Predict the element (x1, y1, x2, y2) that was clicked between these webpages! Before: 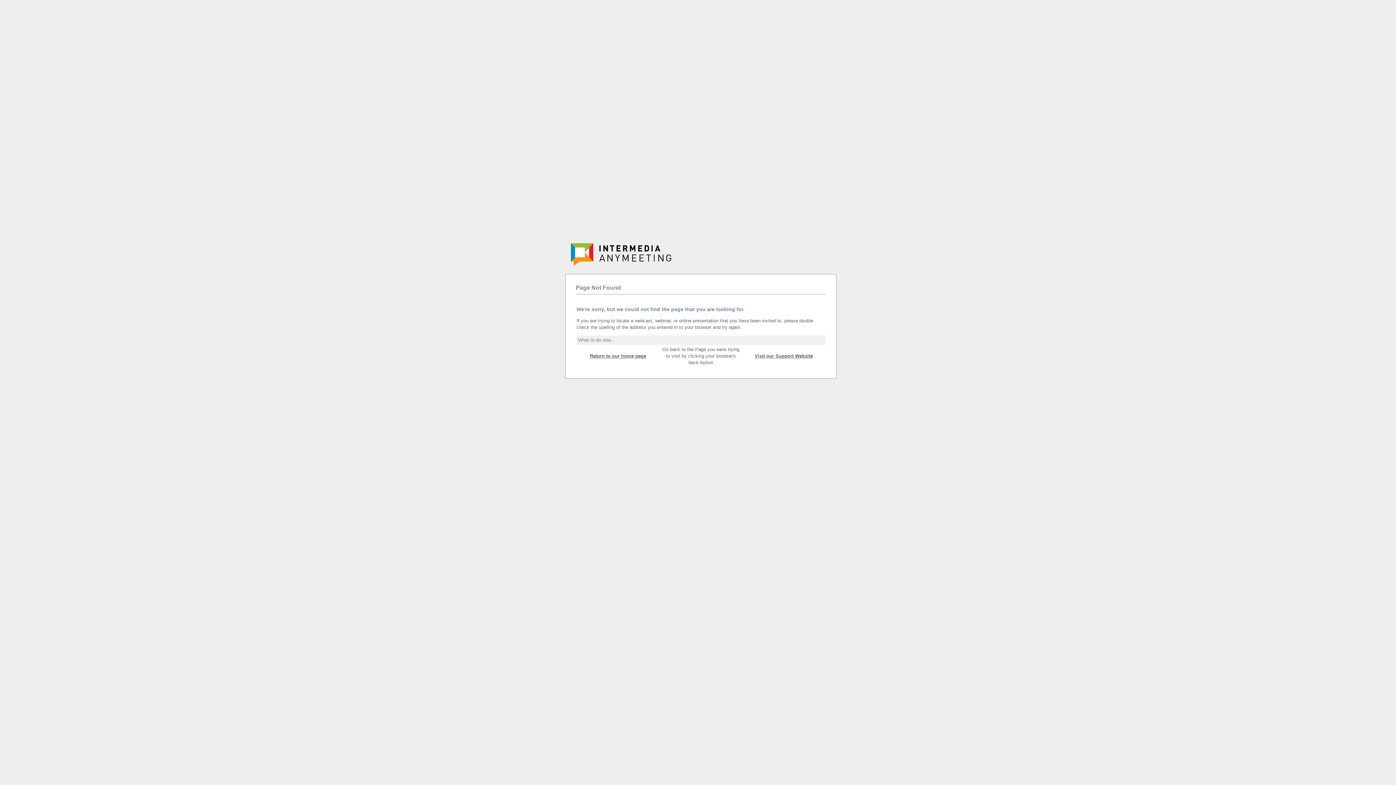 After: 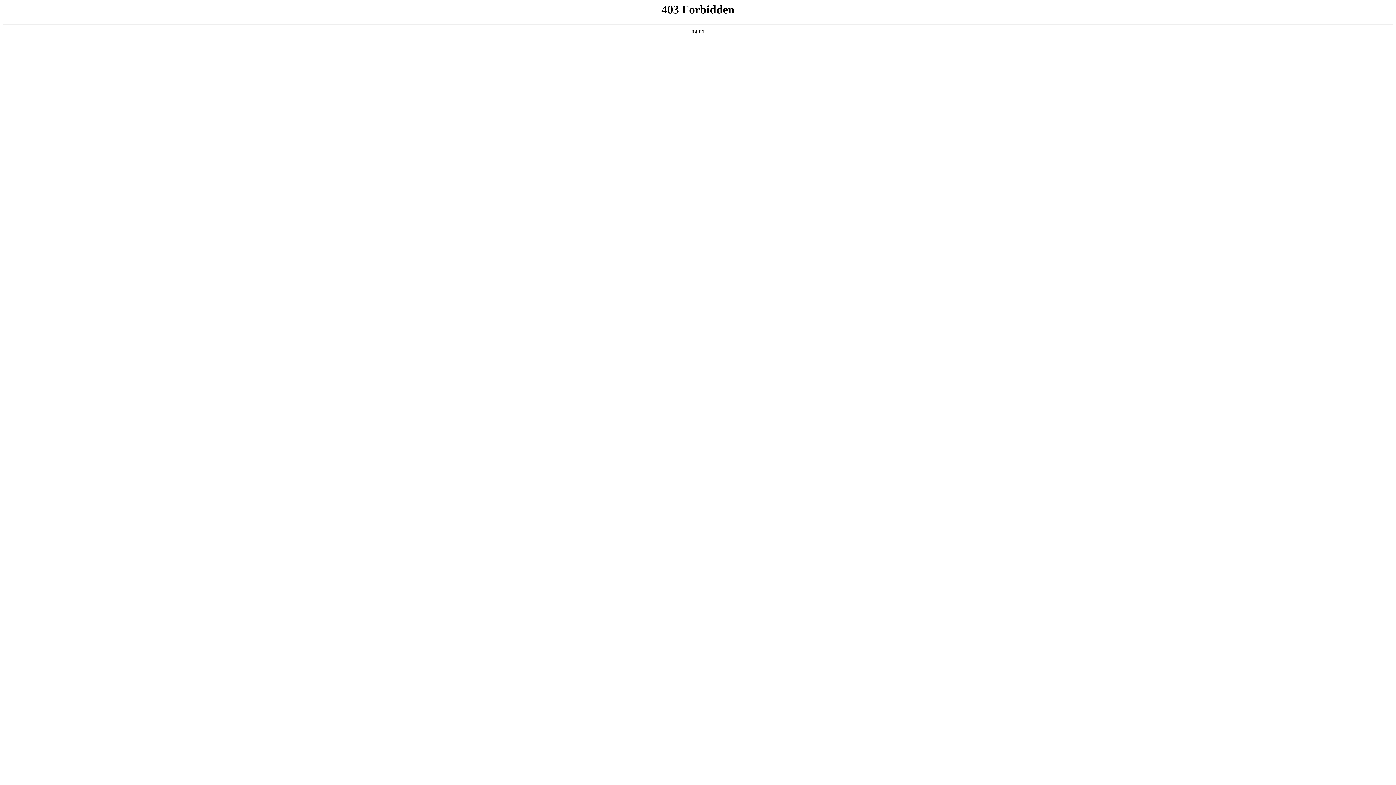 Action: label: Return to our home page bbox: (590, 353, 646, 358)